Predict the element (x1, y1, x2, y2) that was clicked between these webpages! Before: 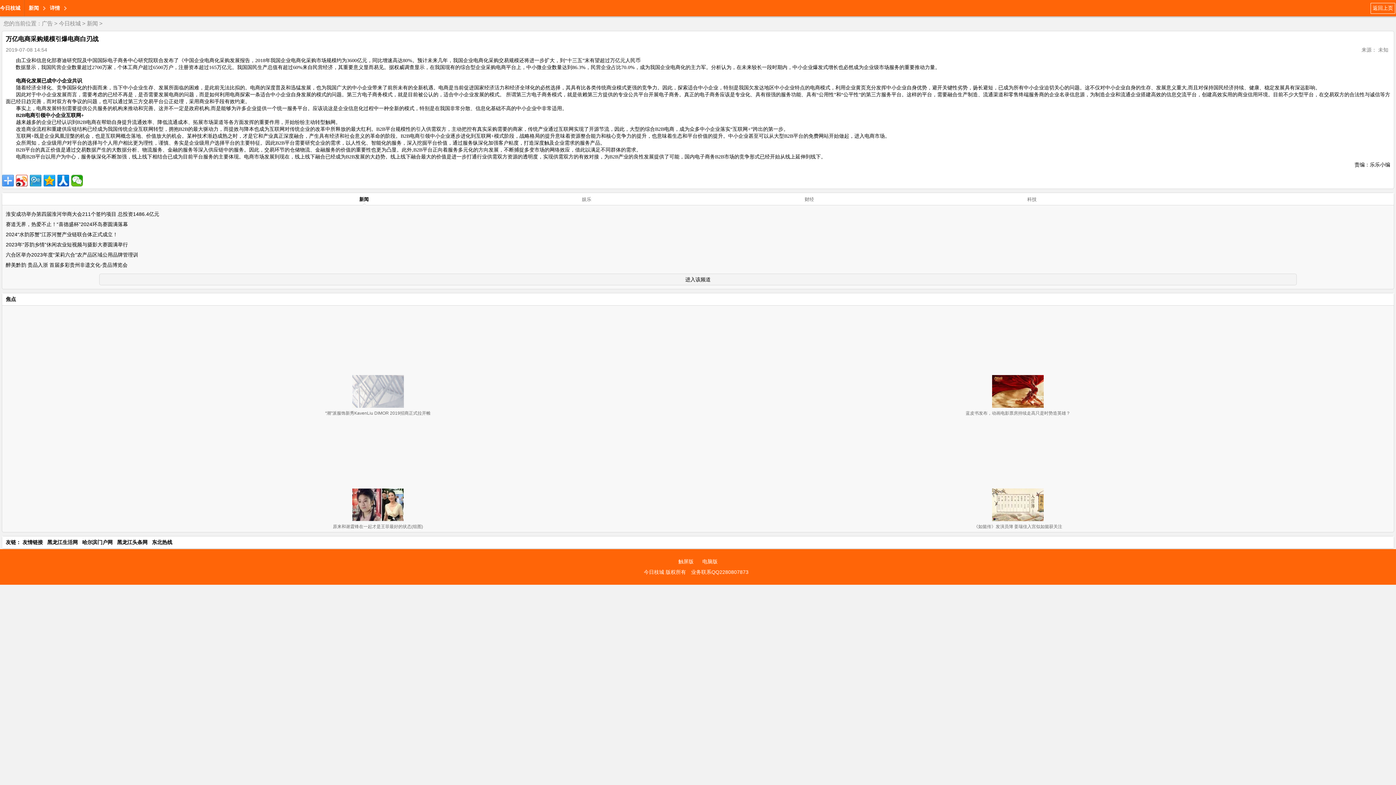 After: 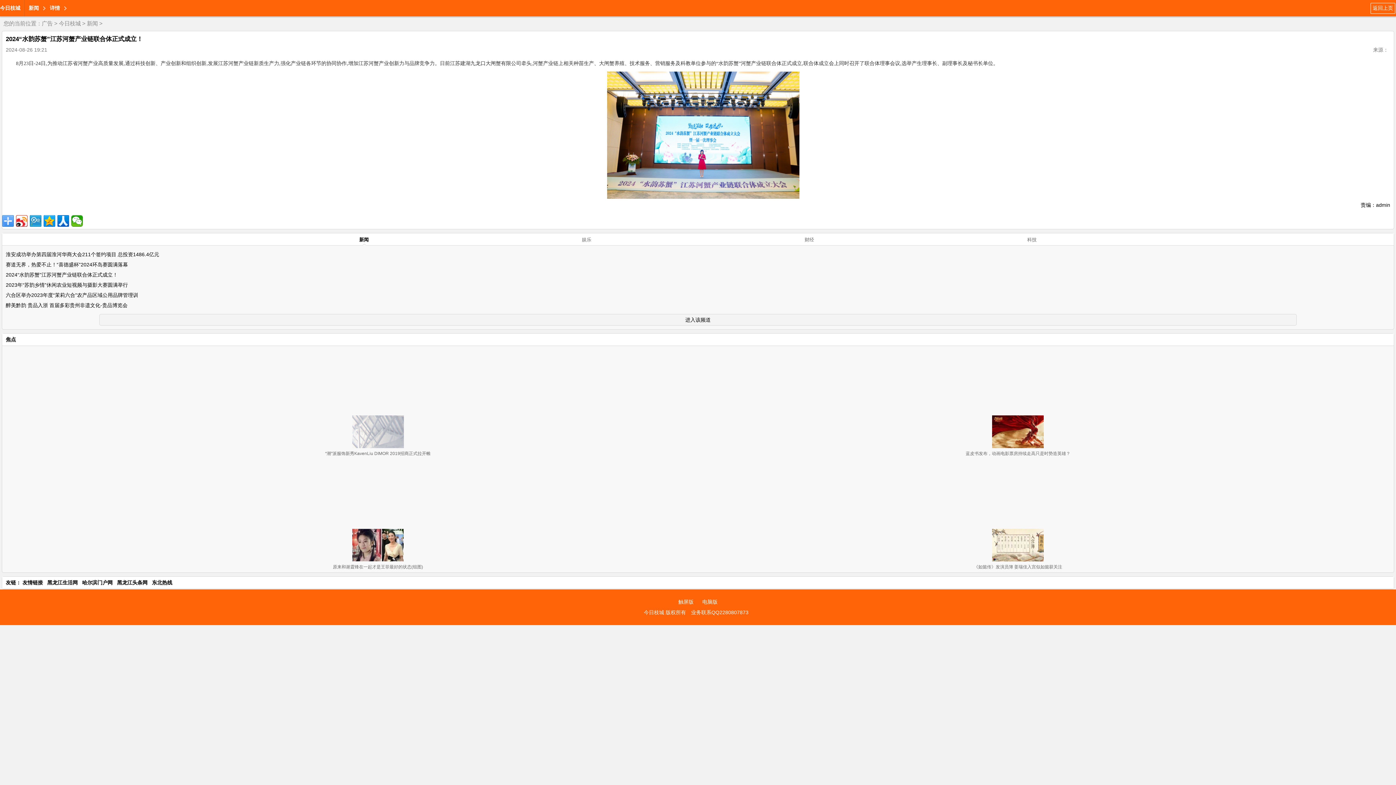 Action: label: 2024“水韵苏蟹”江苏河蟹产业链联合体正式成立！ bbox: (5, 231, 117, 237)